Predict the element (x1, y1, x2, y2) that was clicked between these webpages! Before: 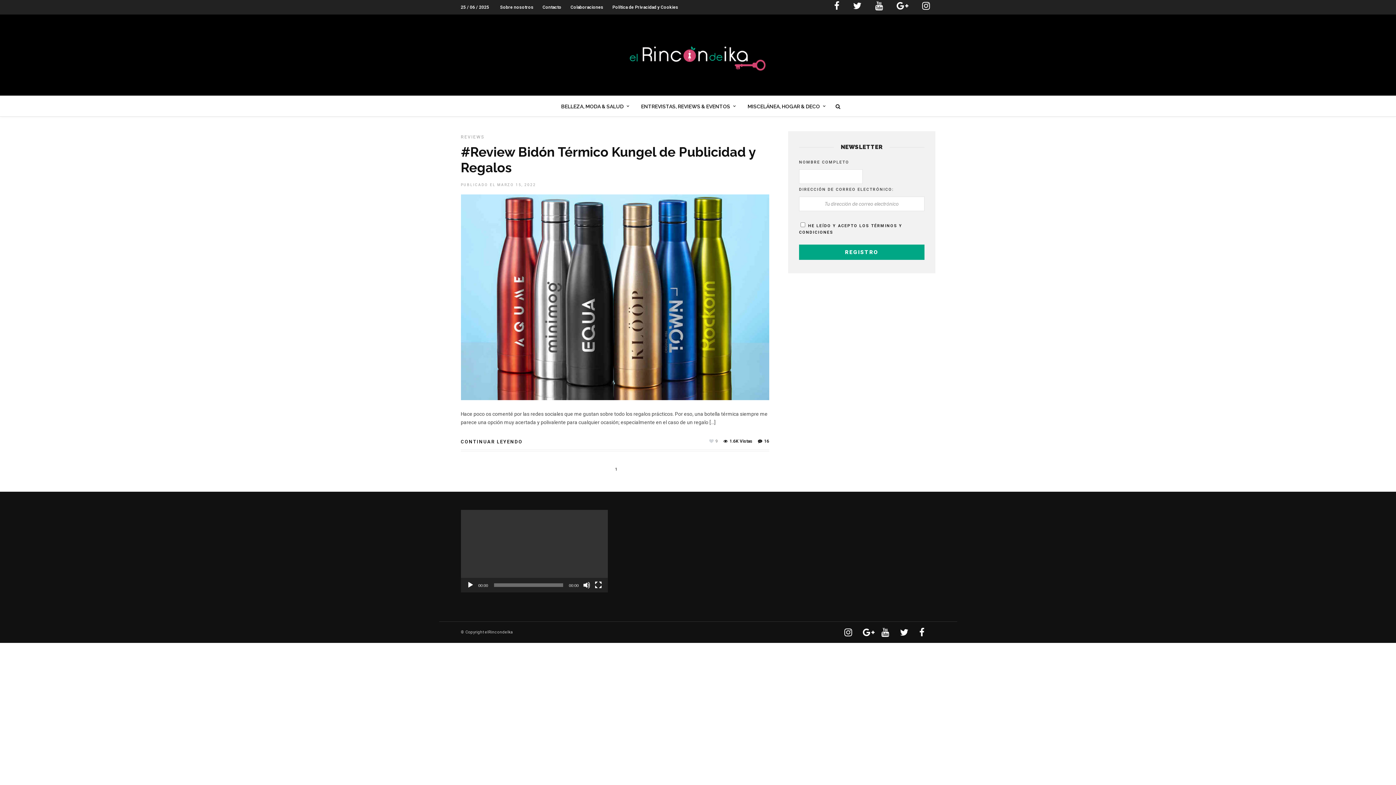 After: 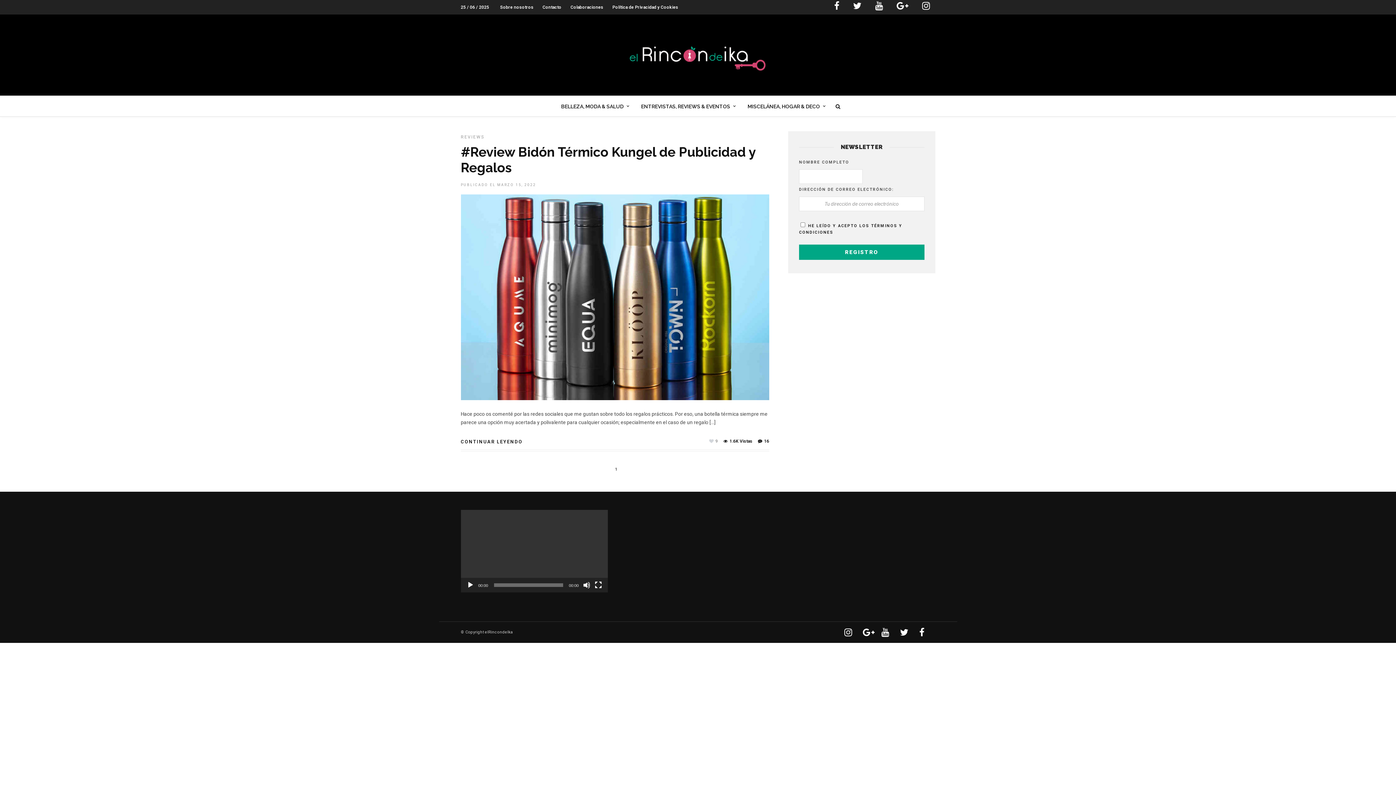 Action: bbox: (922, 0, 935, 14)